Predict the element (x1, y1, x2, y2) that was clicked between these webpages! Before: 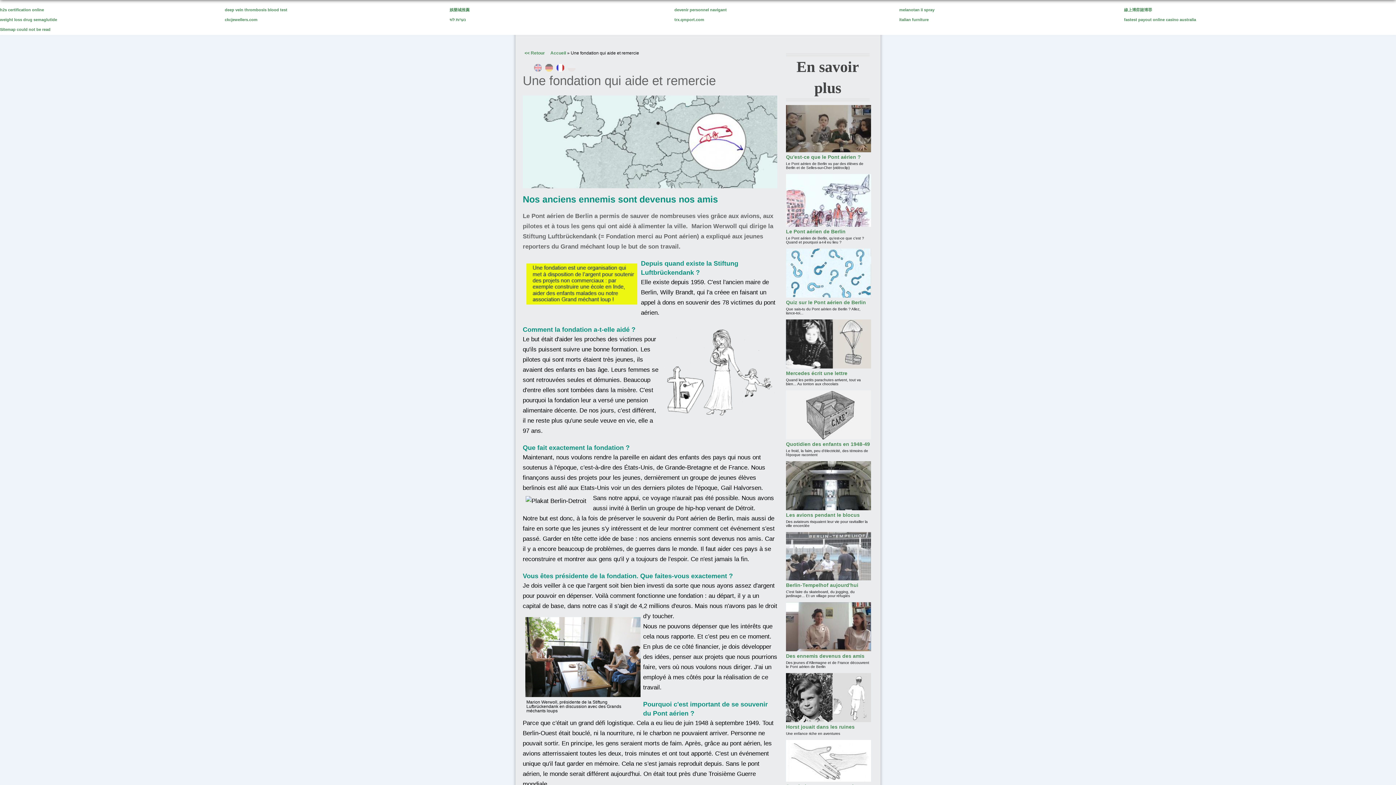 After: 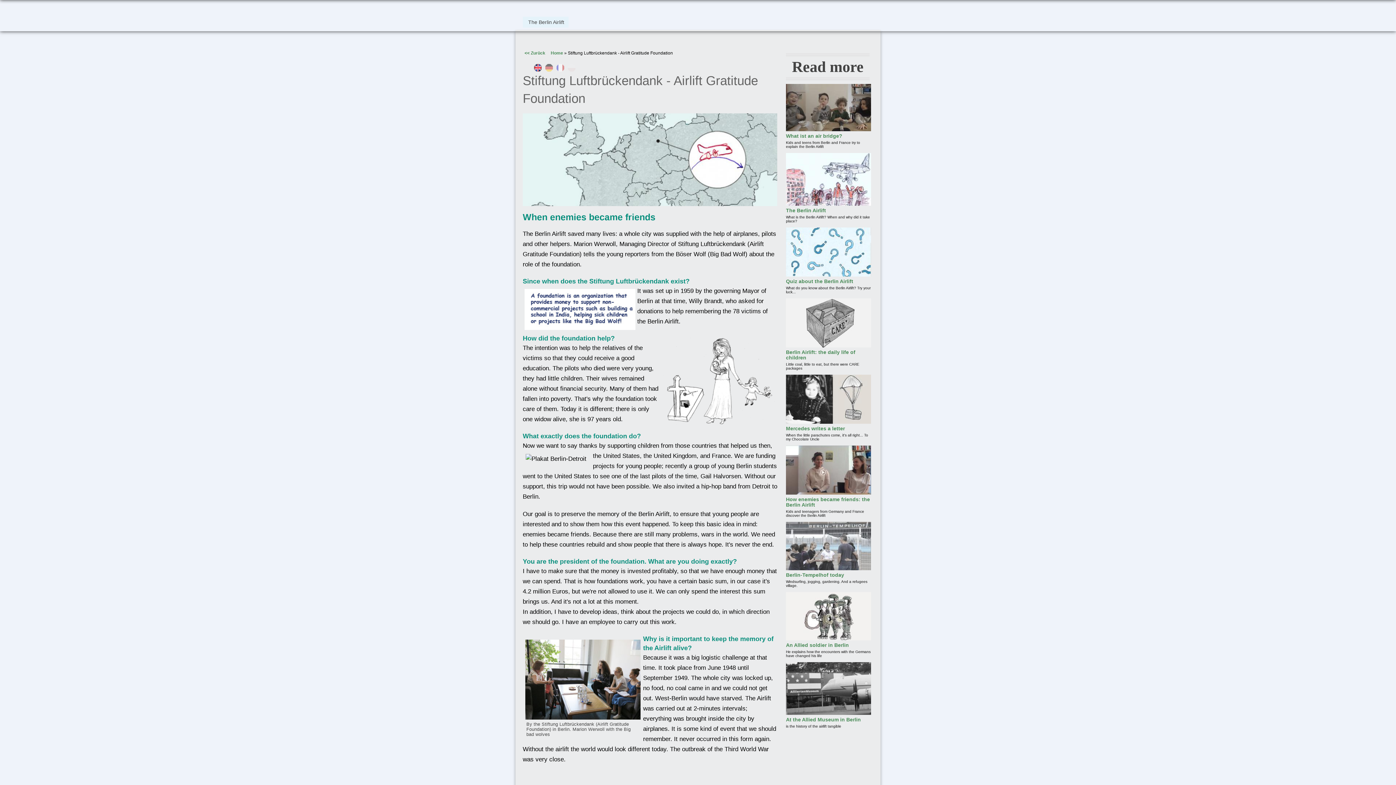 Action: bbox: (534, 66, 541, 72)